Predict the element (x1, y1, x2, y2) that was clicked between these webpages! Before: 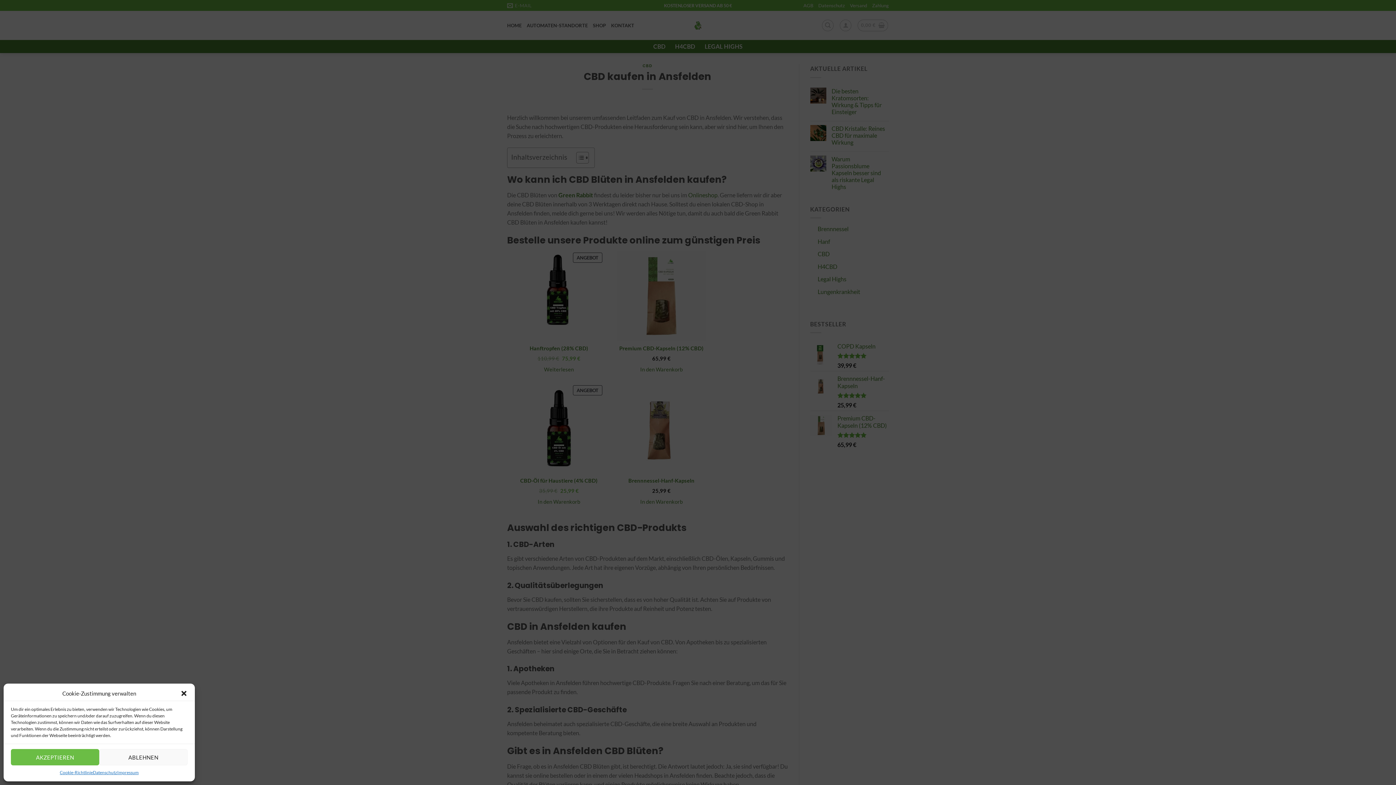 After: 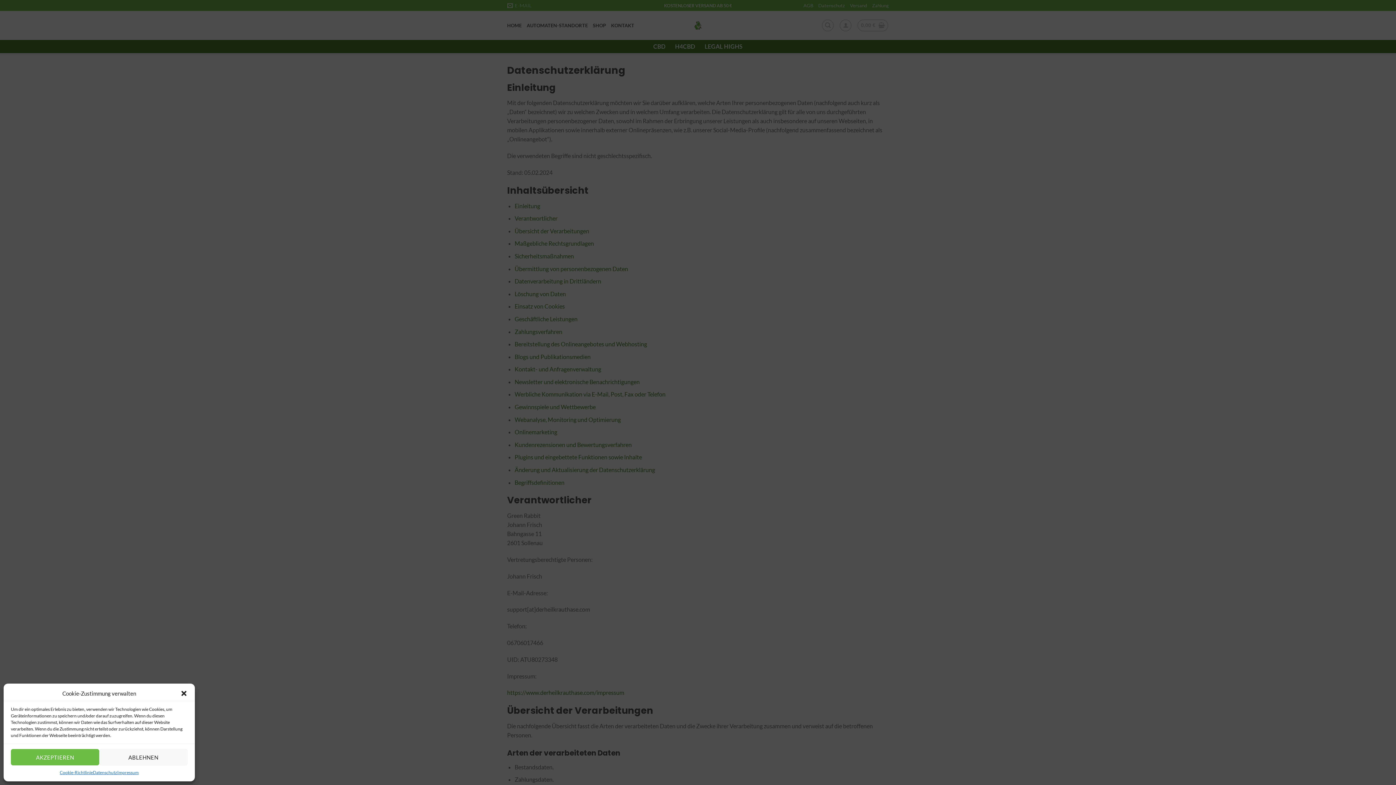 Action: label: Datenschutz bbox: (92, 769, 117, 776)